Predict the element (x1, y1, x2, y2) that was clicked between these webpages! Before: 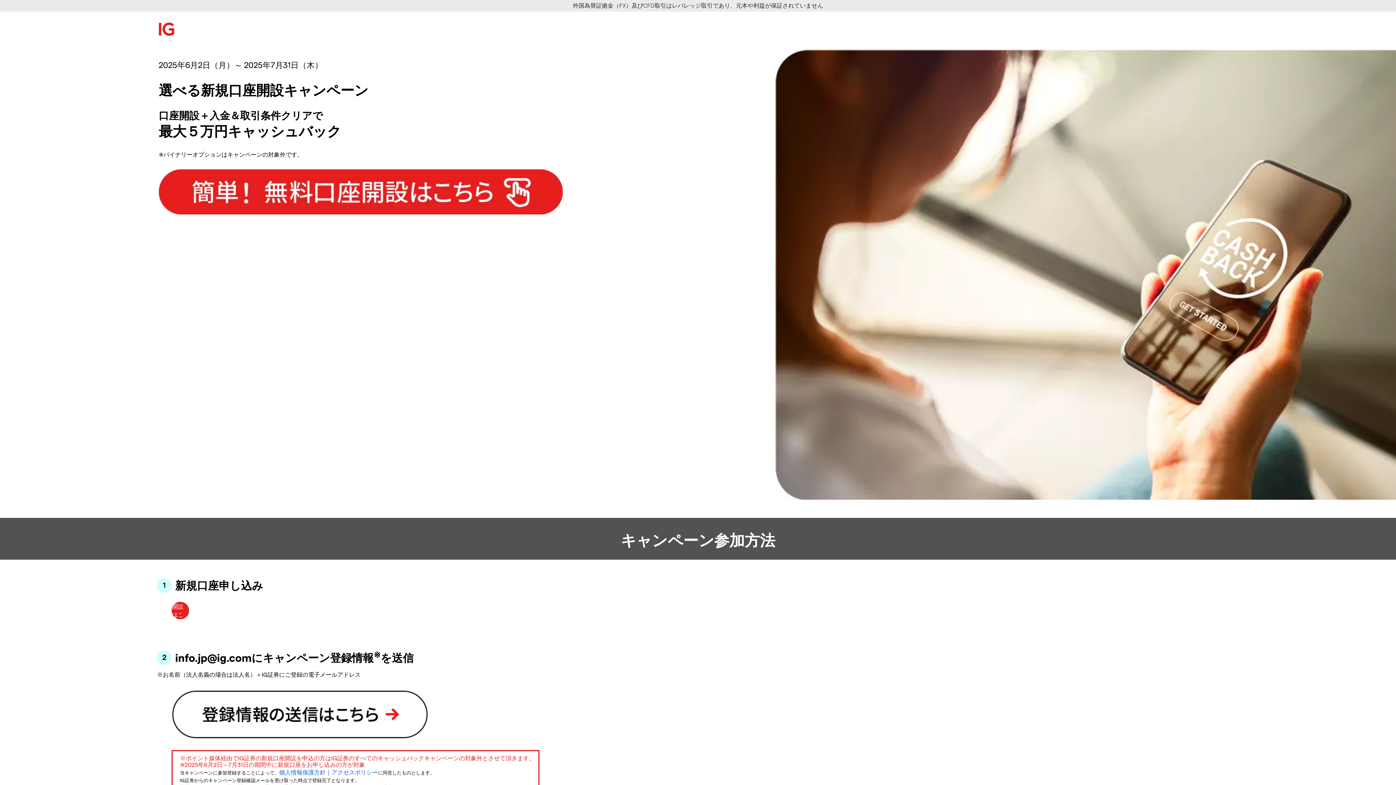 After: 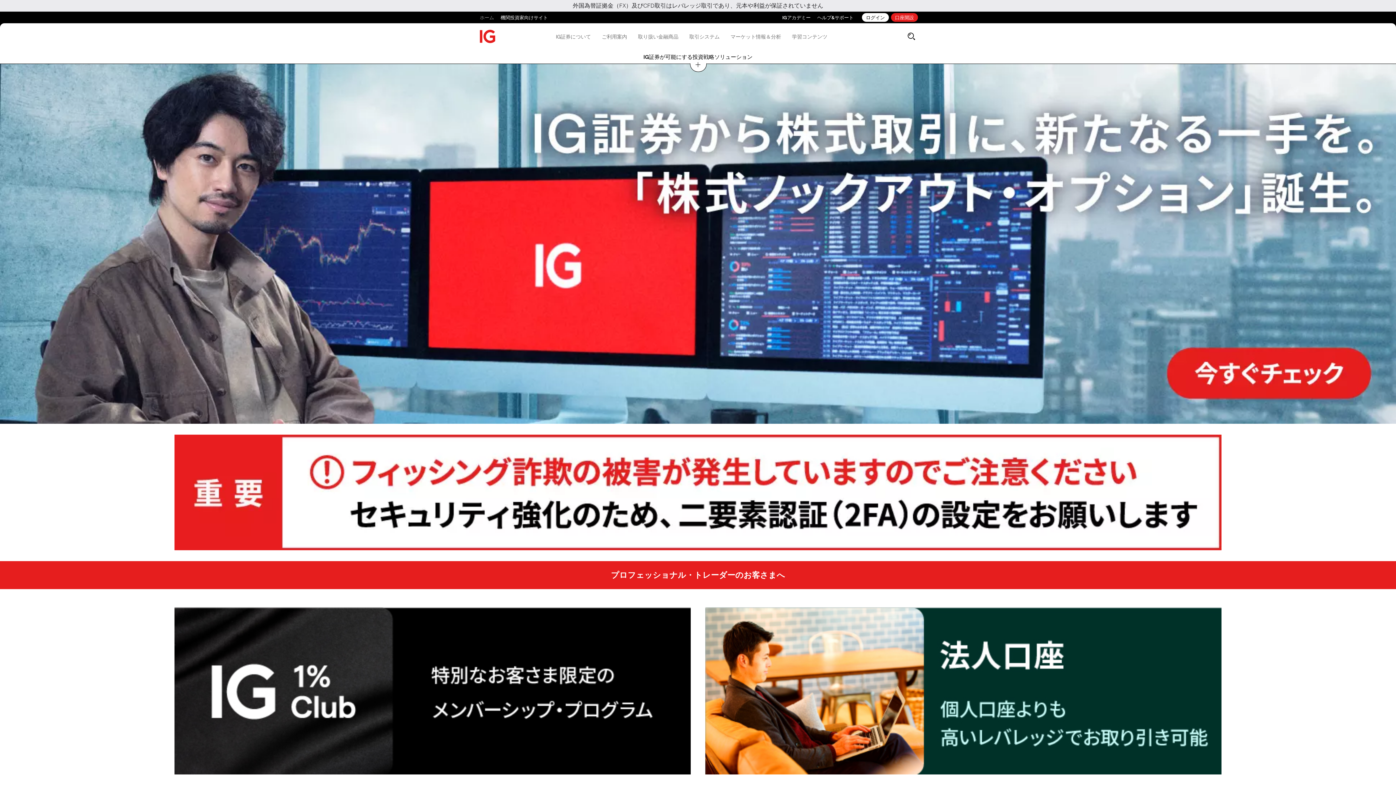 Action: bbox: (158, 22, 174, 36) label: IG